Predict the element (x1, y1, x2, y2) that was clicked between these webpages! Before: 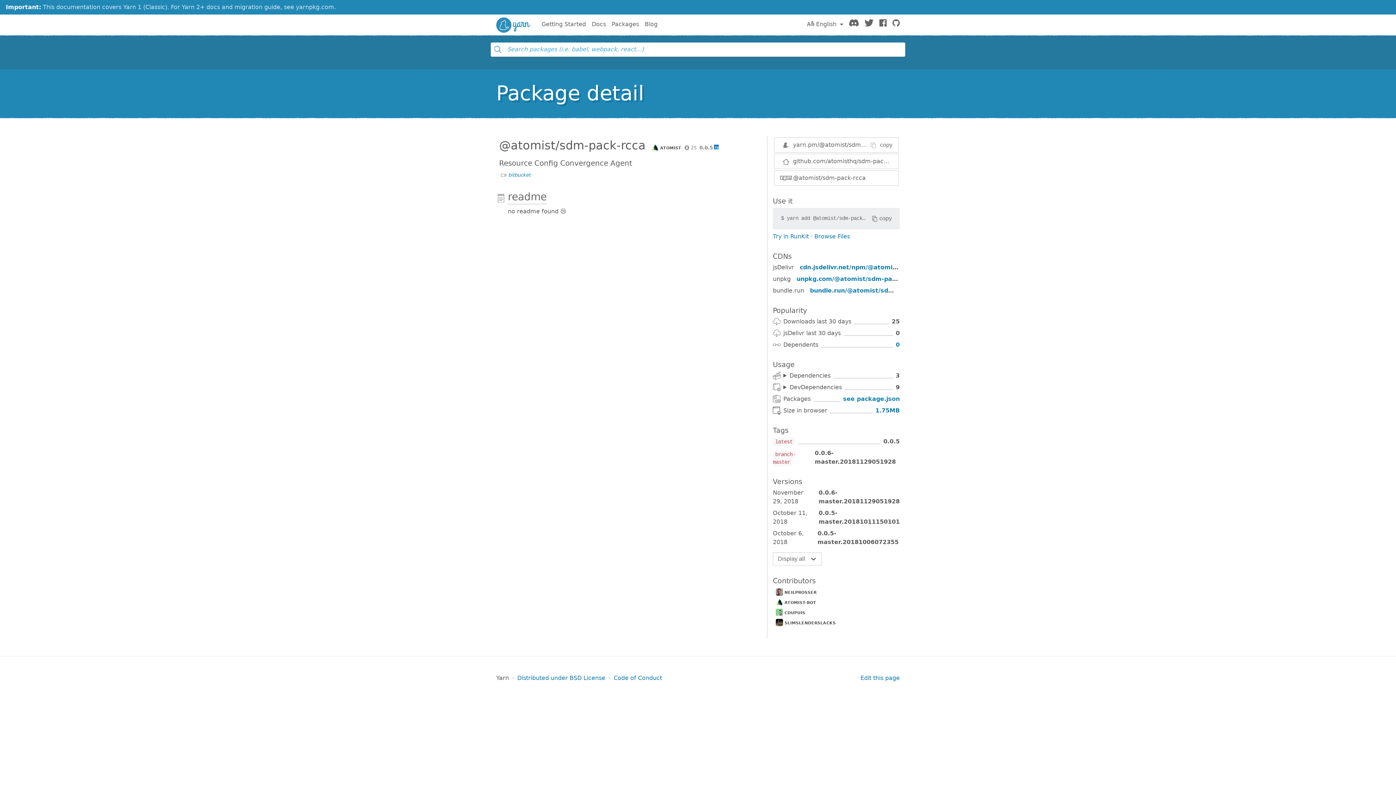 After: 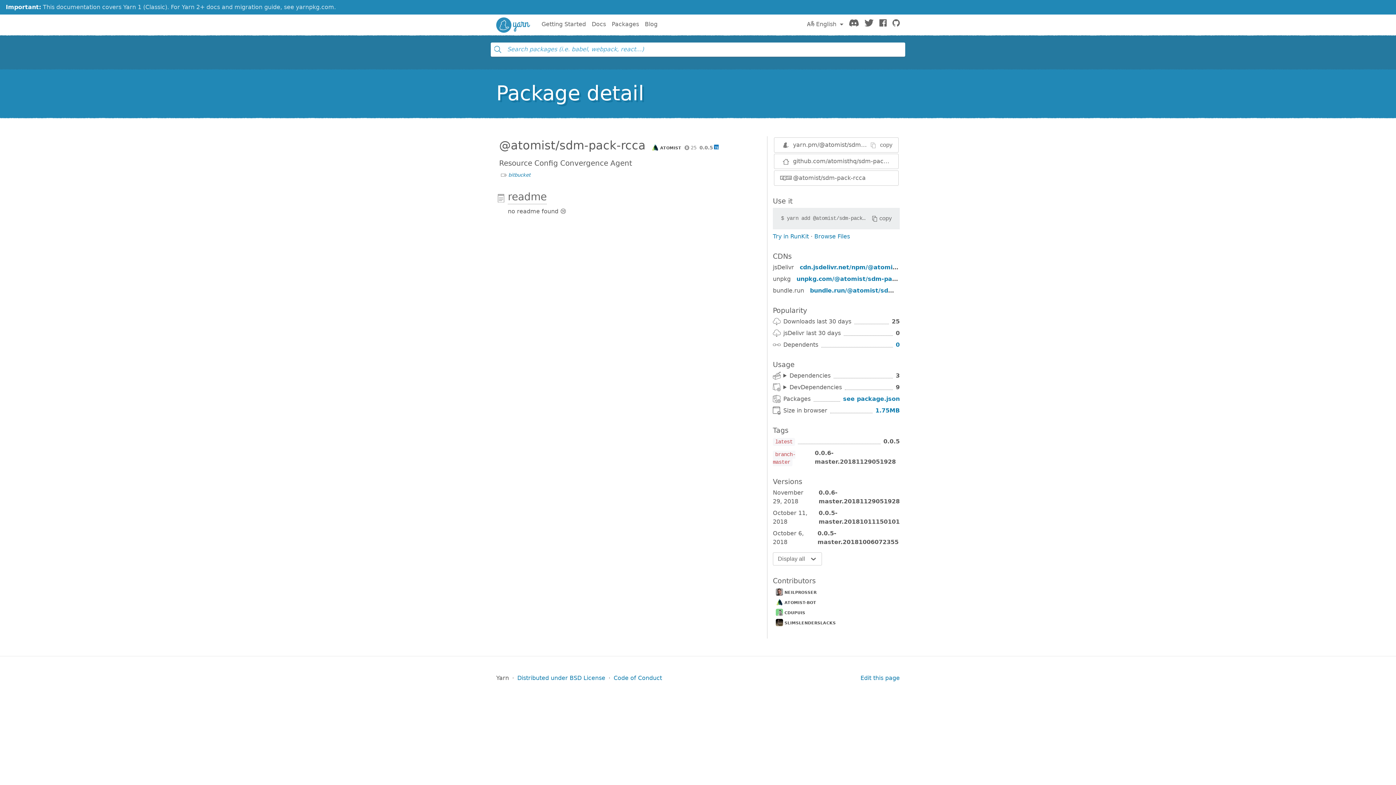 Action: bbox: (867, 140, 892, 149) label: copy